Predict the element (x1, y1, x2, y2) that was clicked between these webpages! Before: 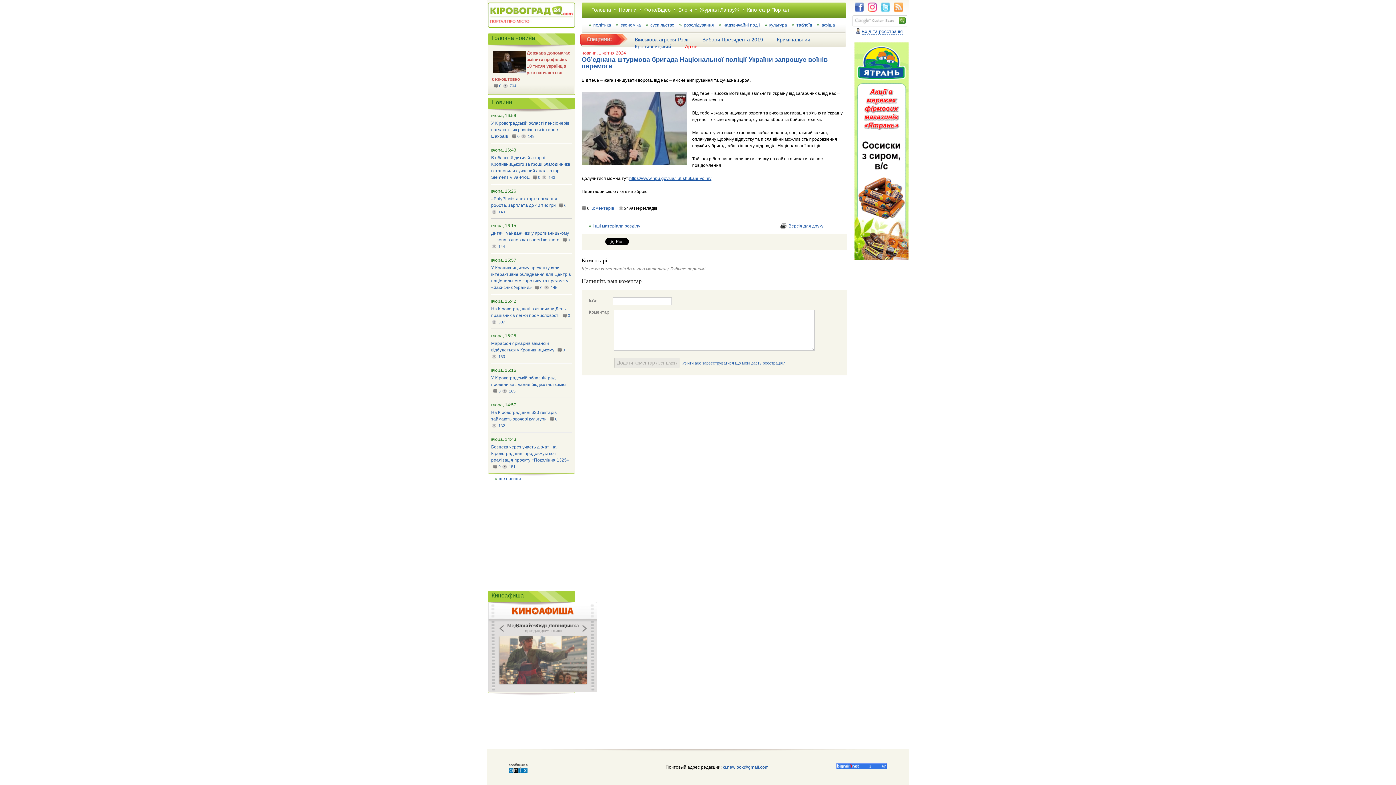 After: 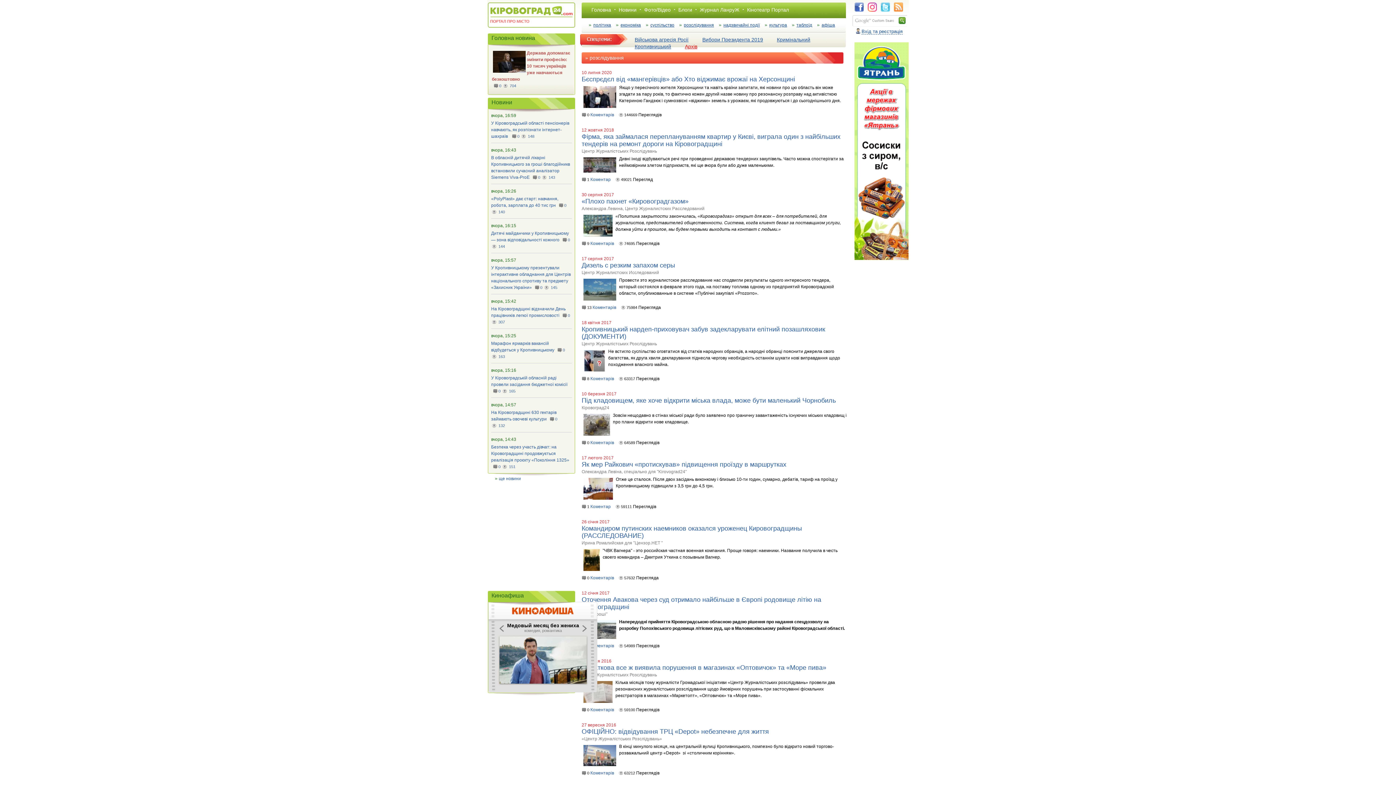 Action: bbox: (679, 19, 718, 30) label: розслiдування